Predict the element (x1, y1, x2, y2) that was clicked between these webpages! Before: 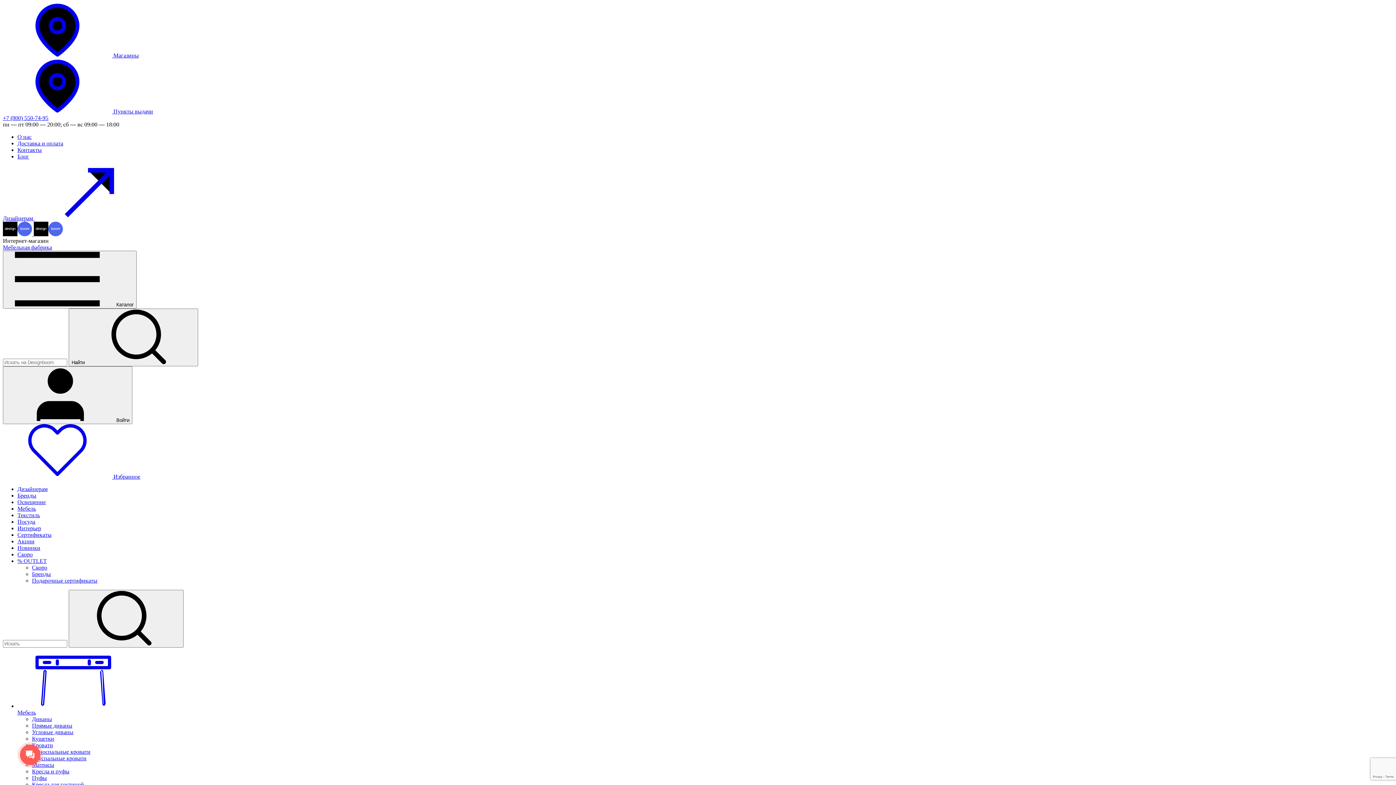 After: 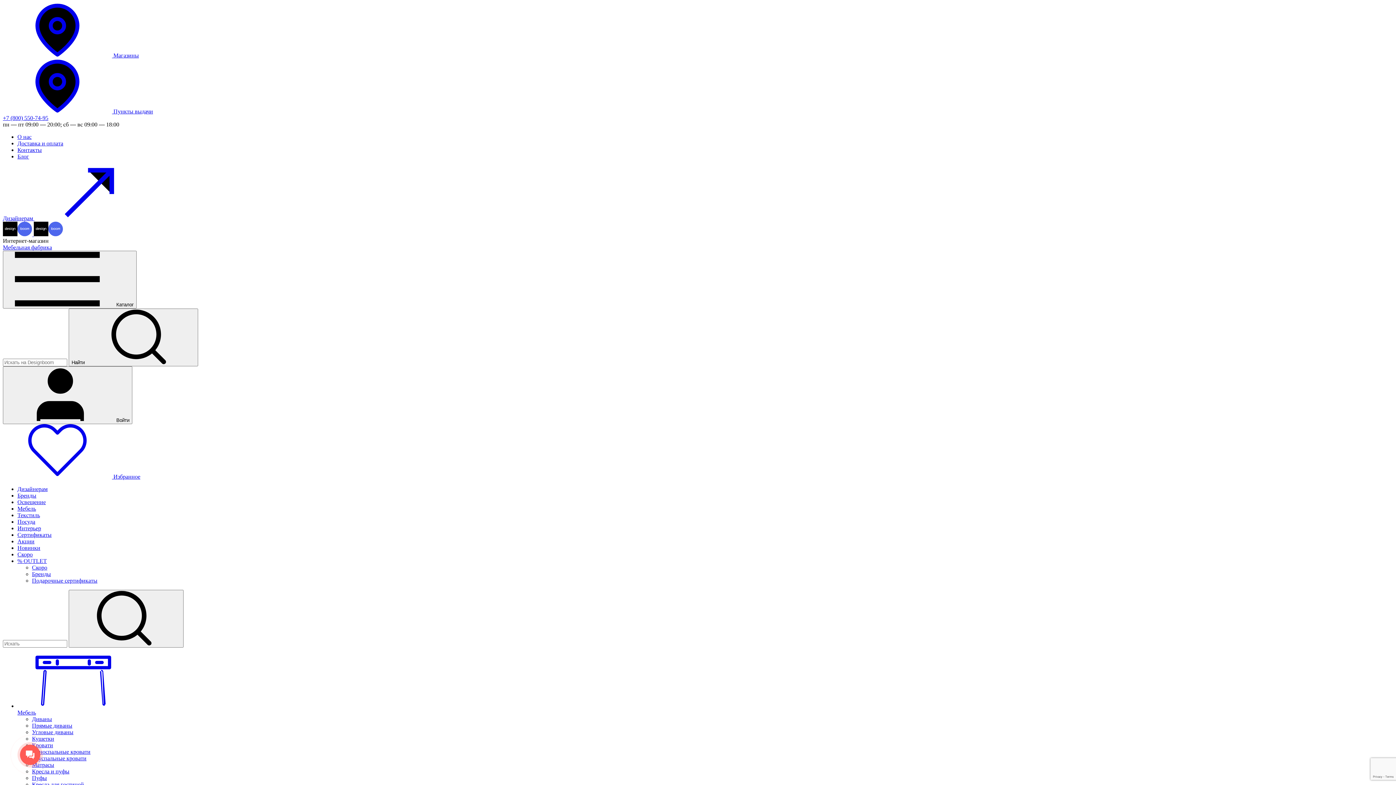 Action: label: Скоро bbox: (32, 564, 47, 570)